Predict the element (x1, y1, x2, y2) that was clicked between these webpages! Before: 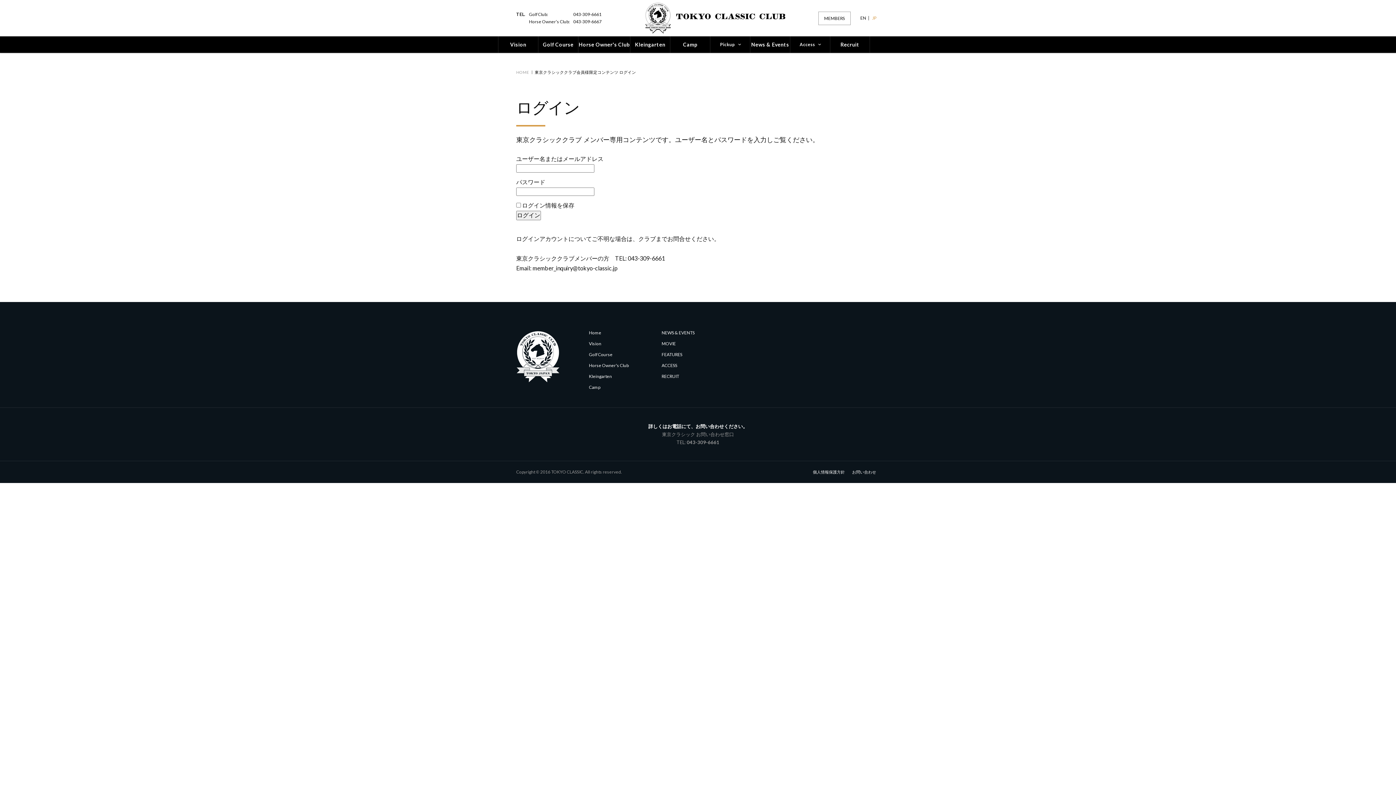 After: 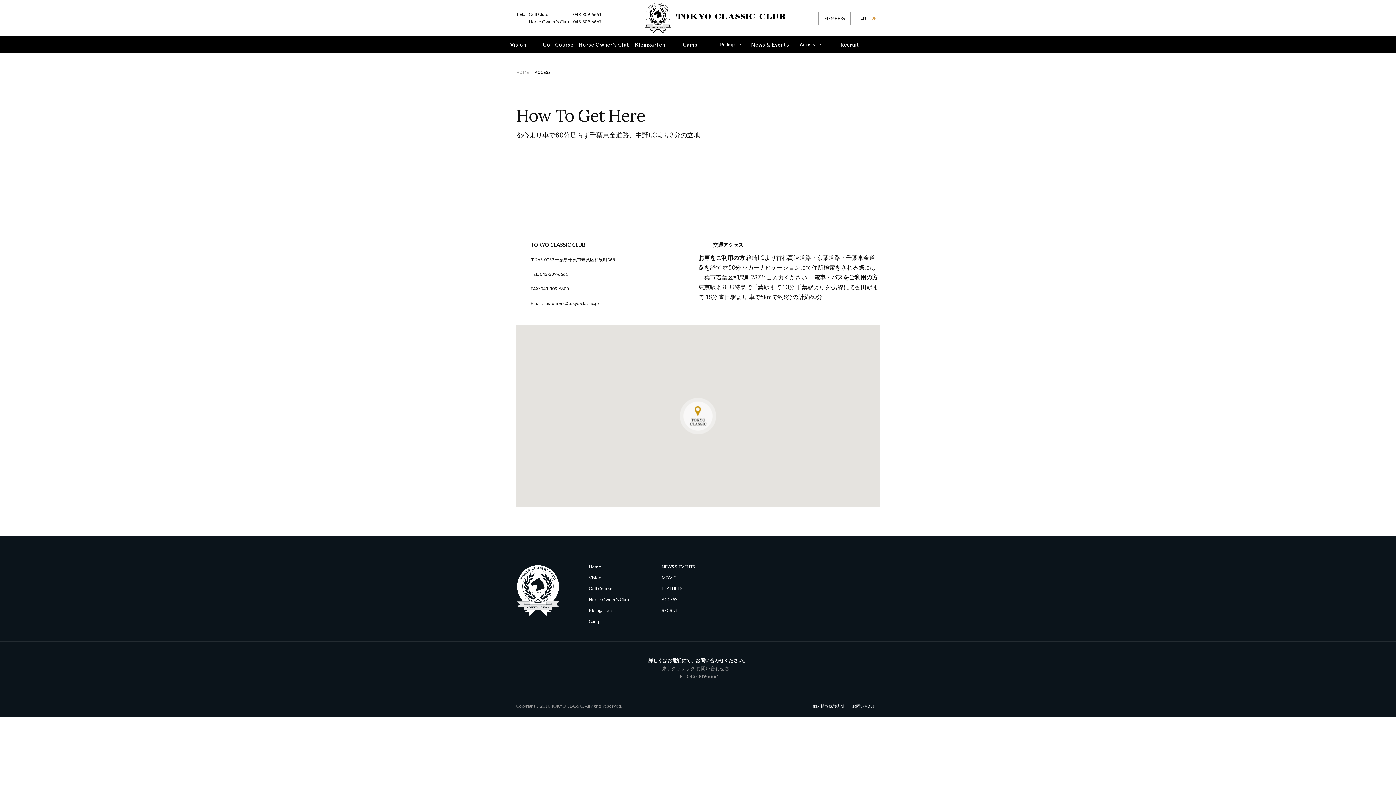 Action: label: ACCESS bbox: (661, 360, 734, 371)